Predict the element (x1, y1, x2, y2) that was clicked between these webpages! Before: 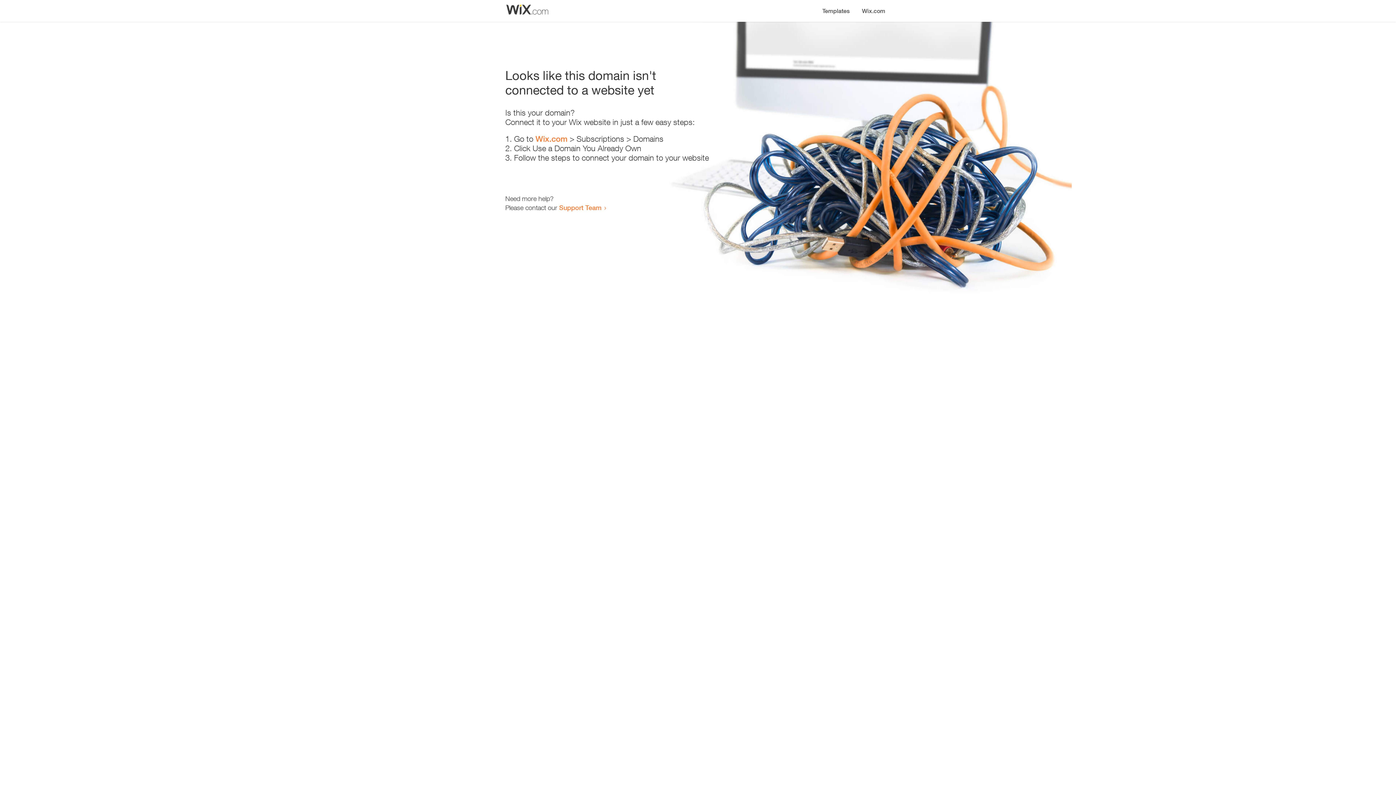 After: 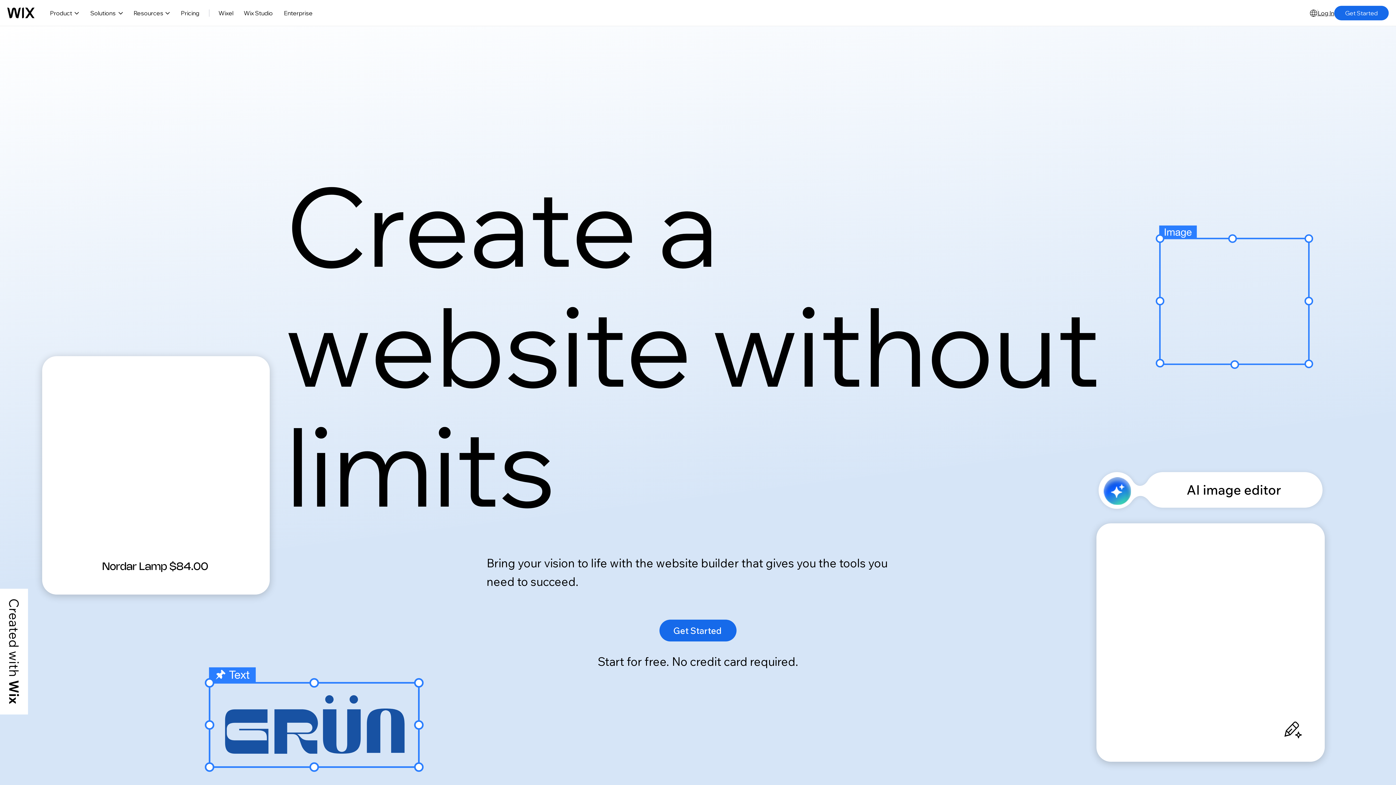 Action: bbox: (856, 0, 890, 14) label: Wix.com